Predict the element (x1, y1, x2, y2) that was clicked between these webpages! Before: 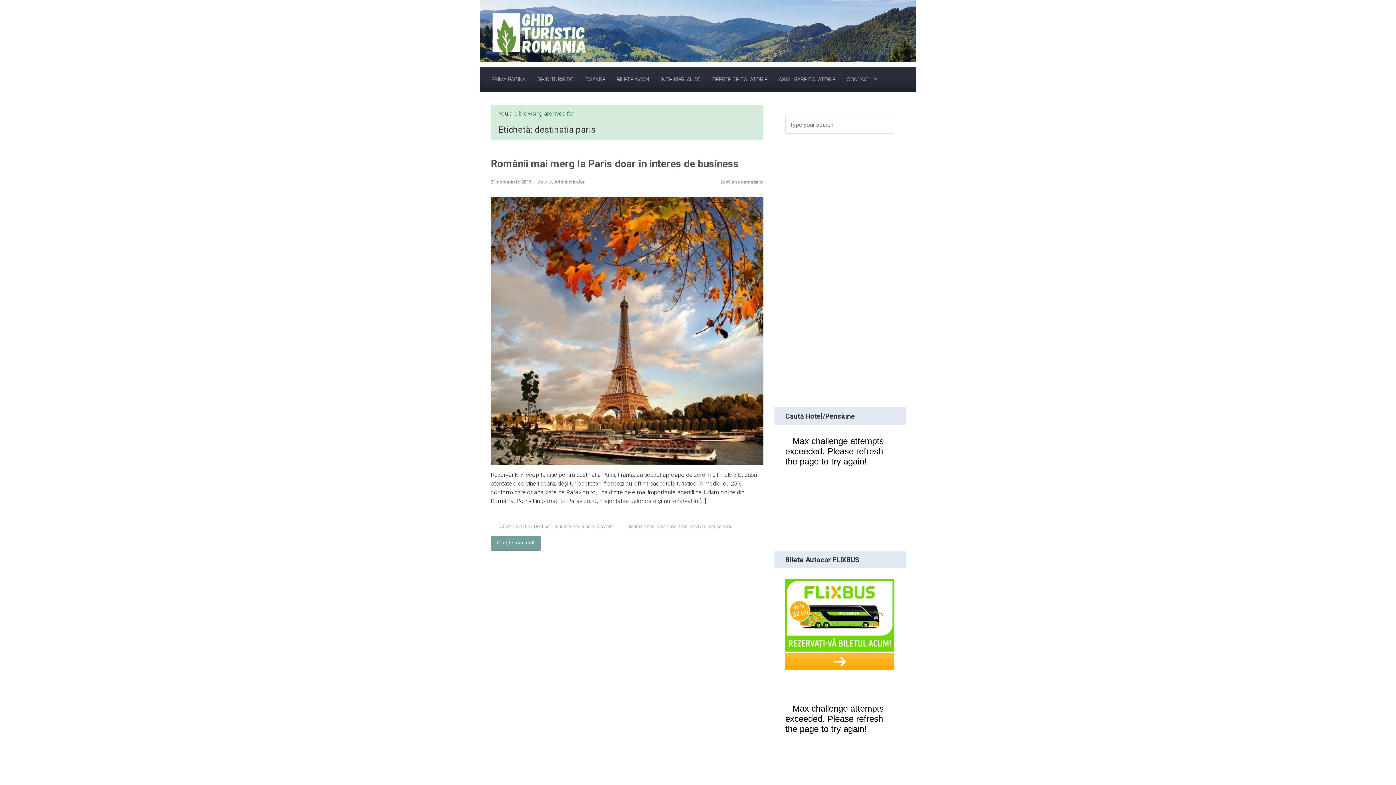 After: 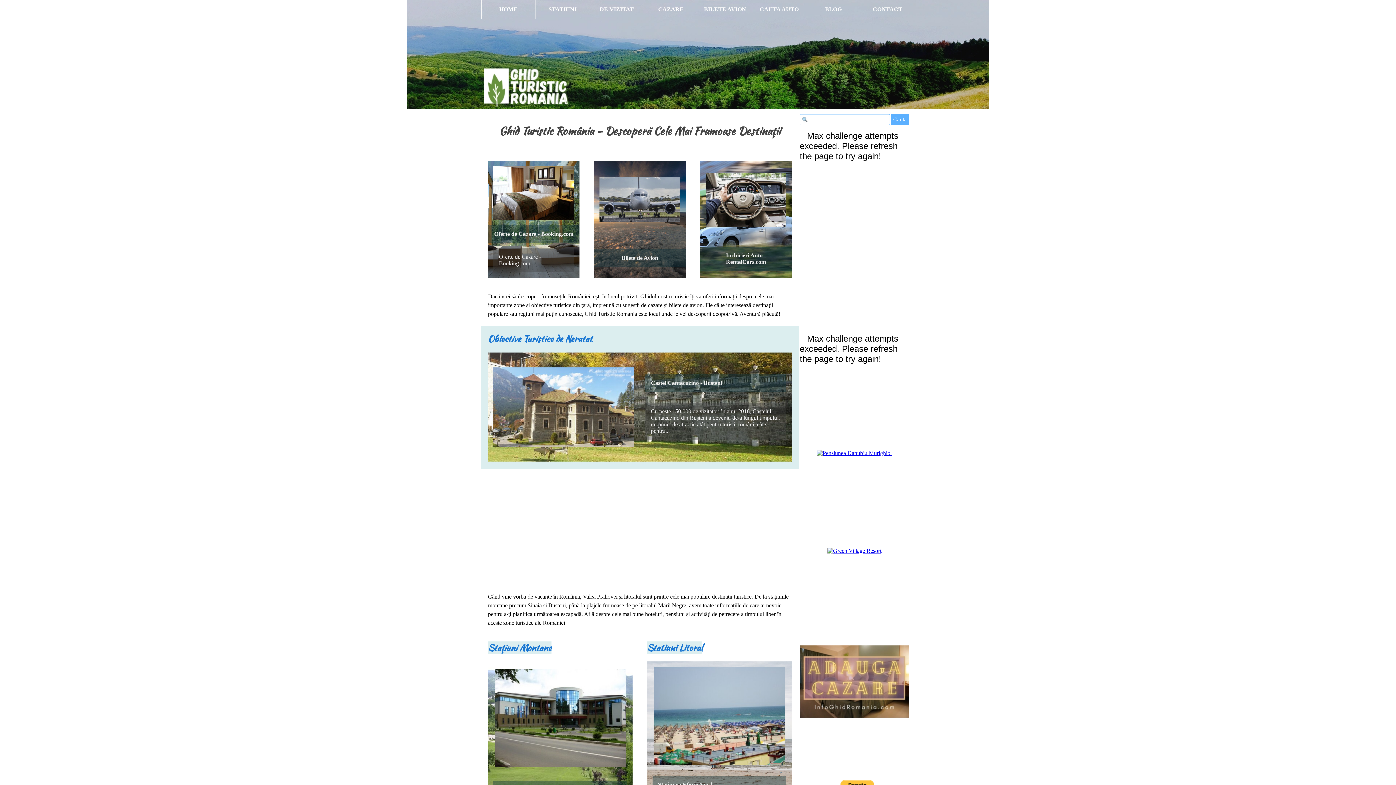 Action: label: GHID TURISTIC bbox: (534, 69, 576, 89)